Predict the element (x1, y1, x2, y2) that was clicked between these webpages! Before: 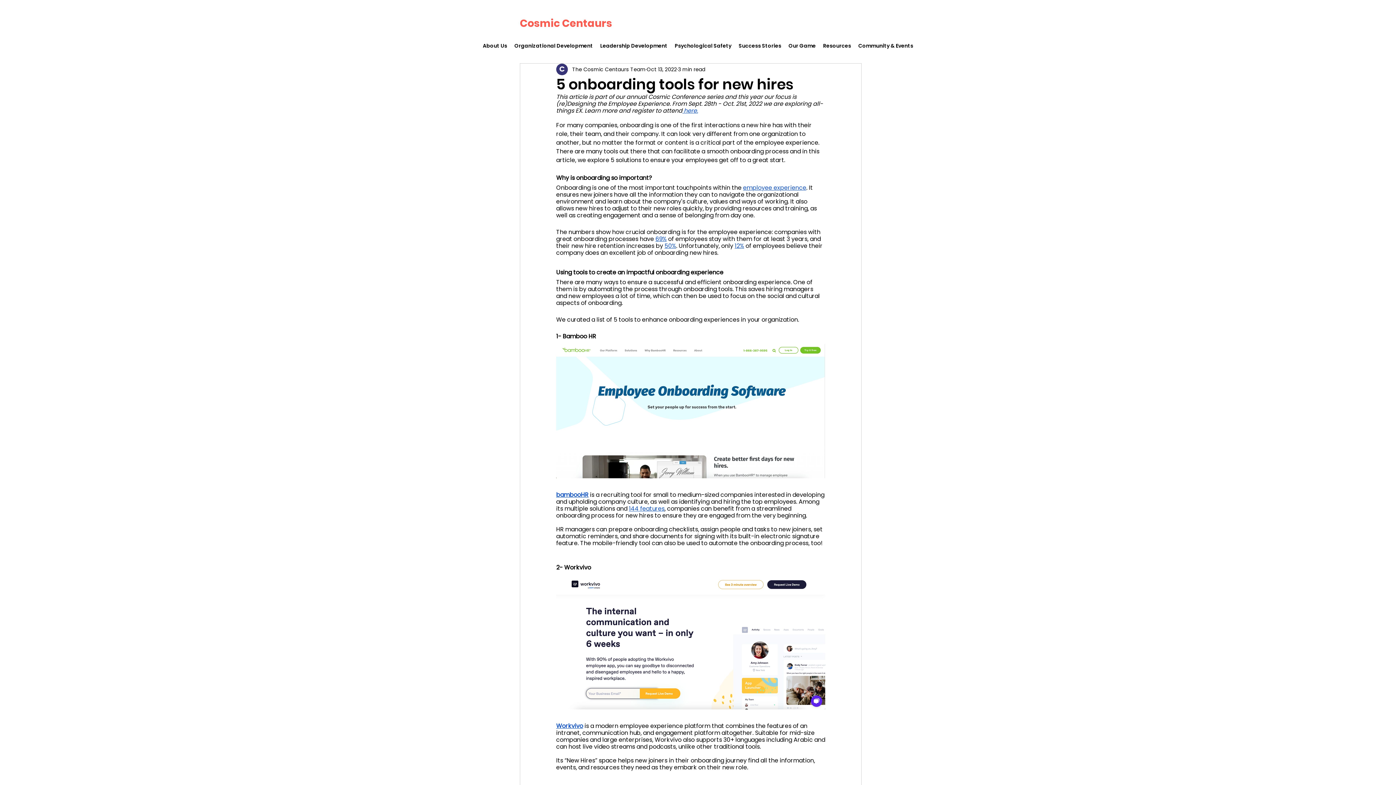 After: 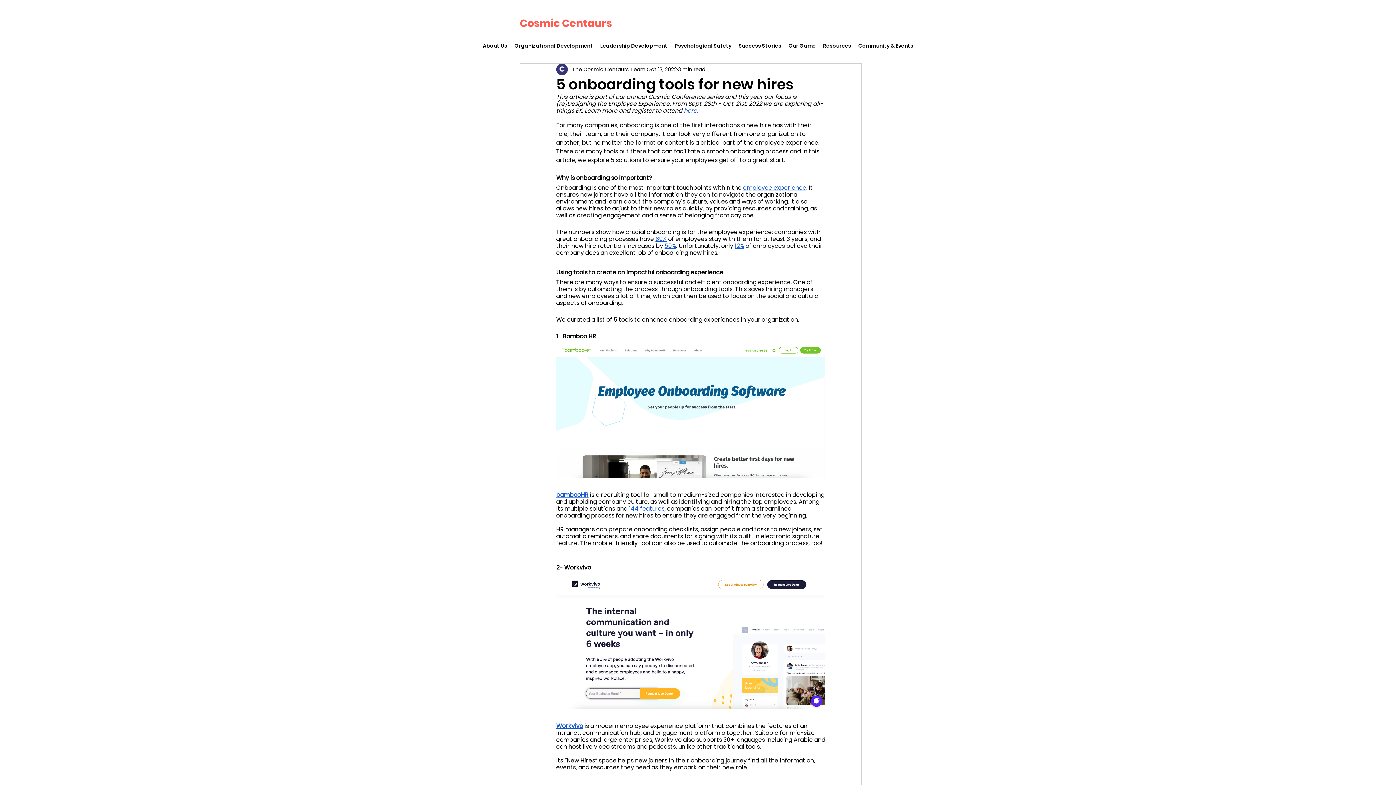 Action: bbox: (664, 241, 676, 250) label: 50%